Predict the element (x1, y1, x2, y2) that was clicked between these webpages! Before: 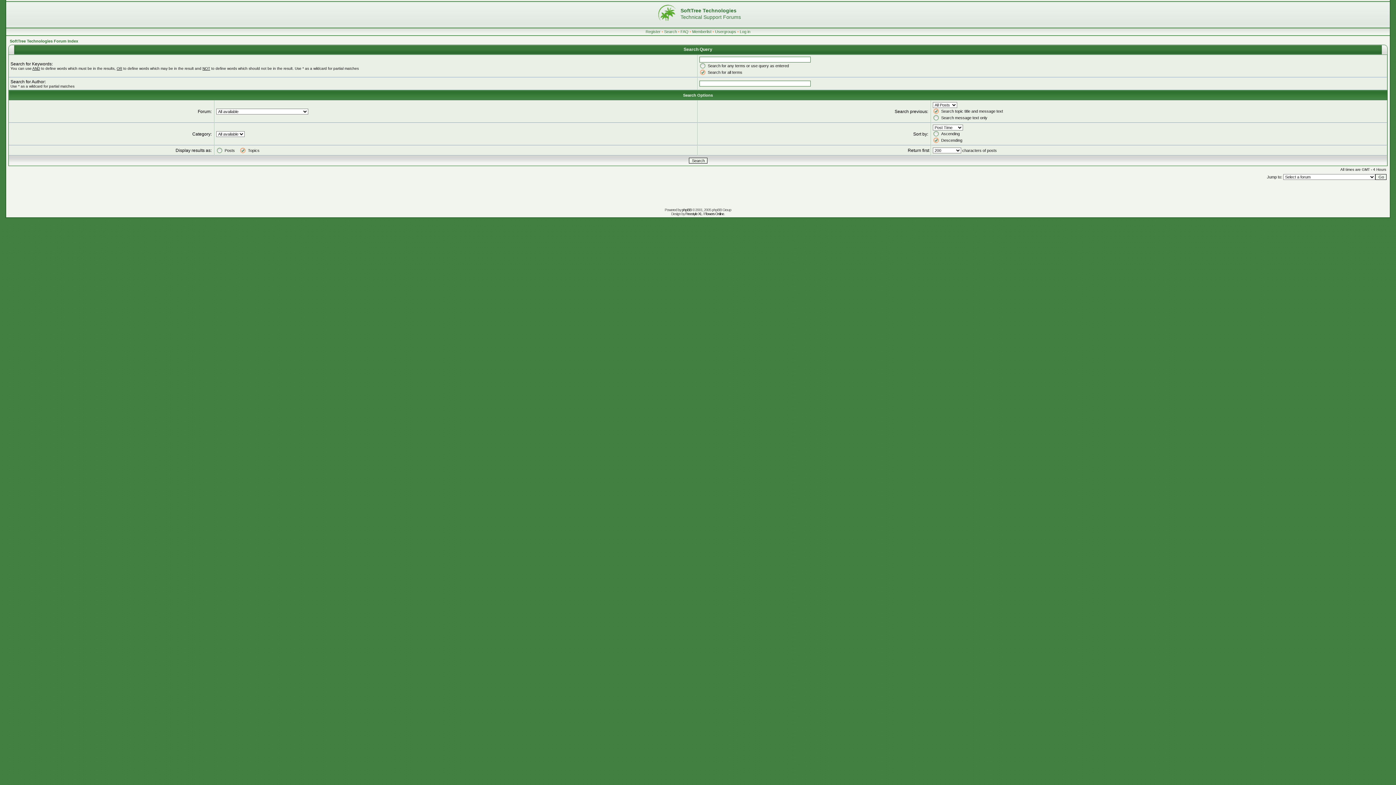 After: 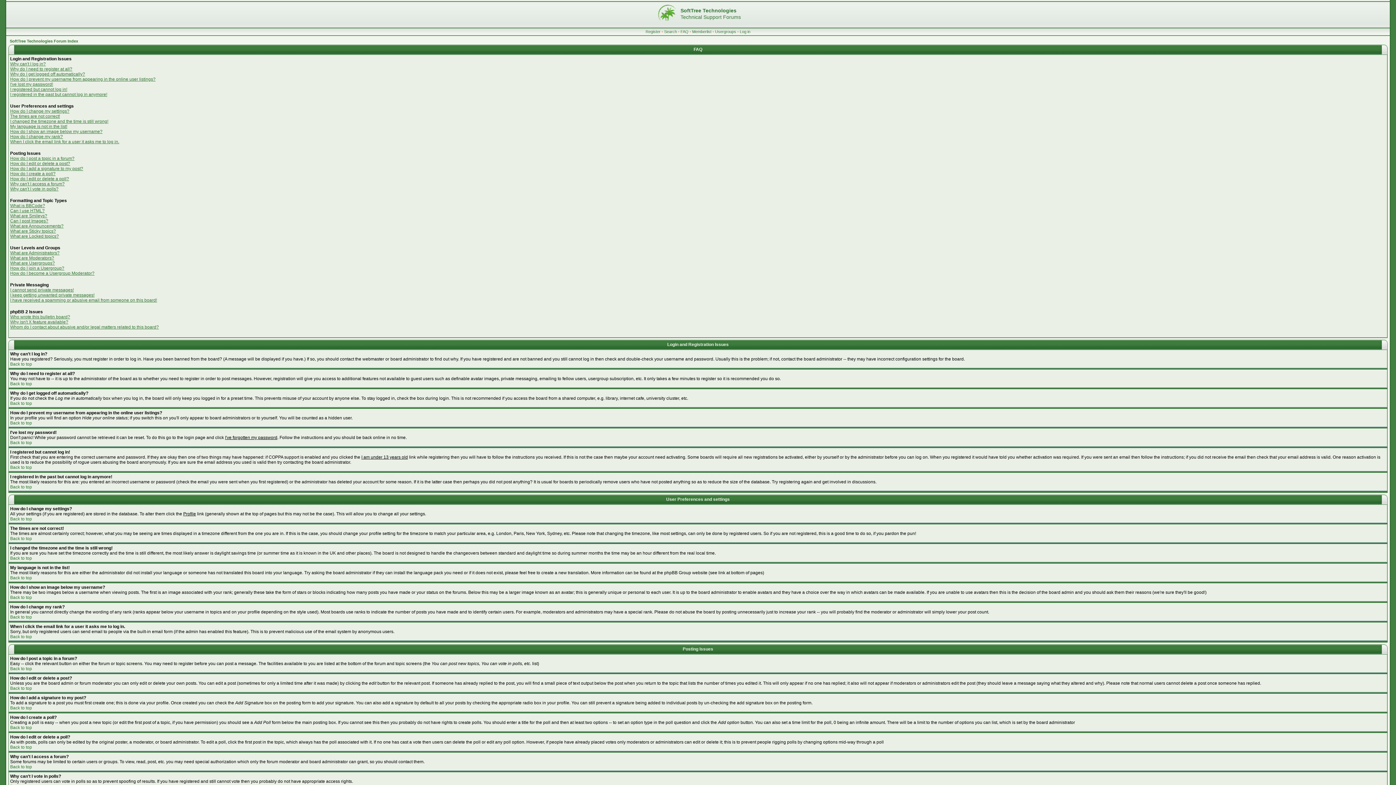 Action: bbox: (680, 29, 688, 33) label: FAQ